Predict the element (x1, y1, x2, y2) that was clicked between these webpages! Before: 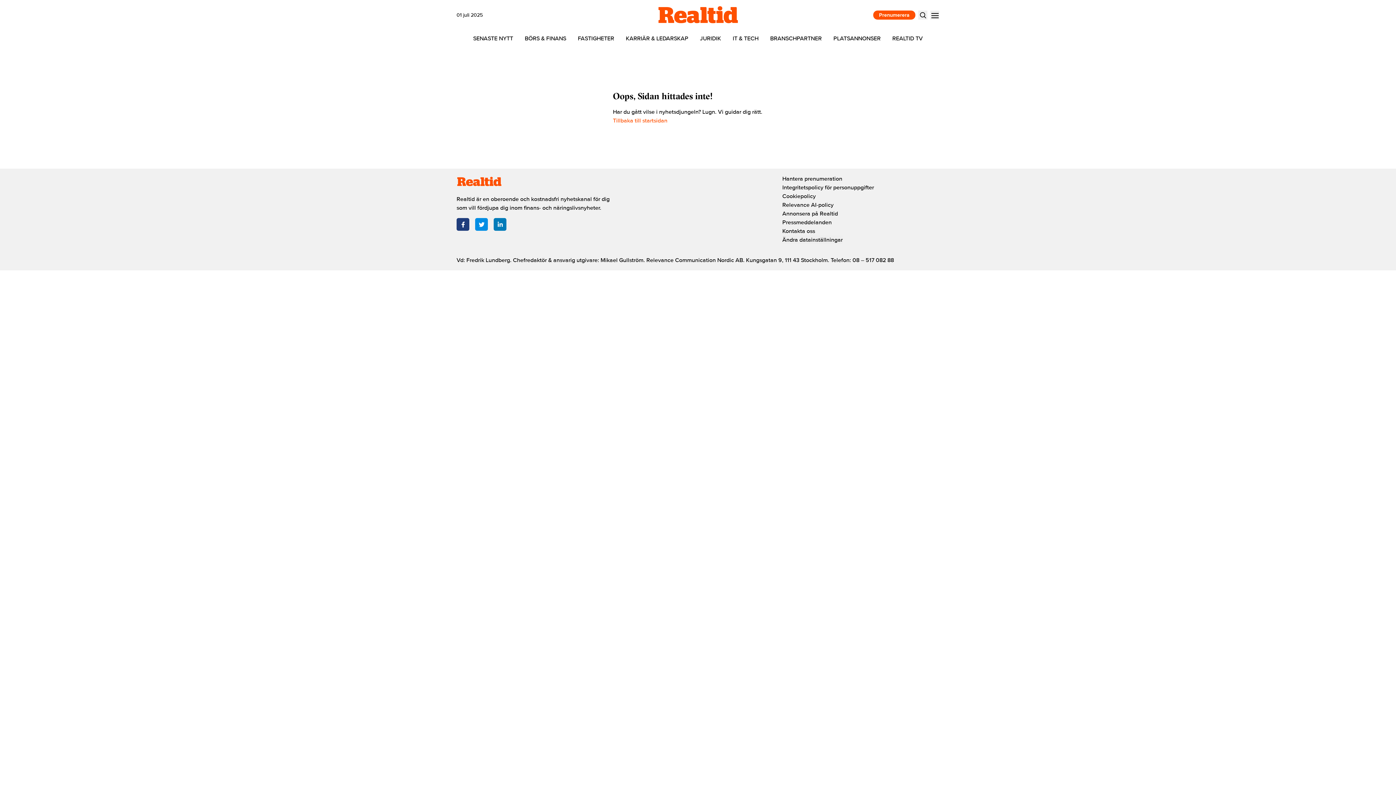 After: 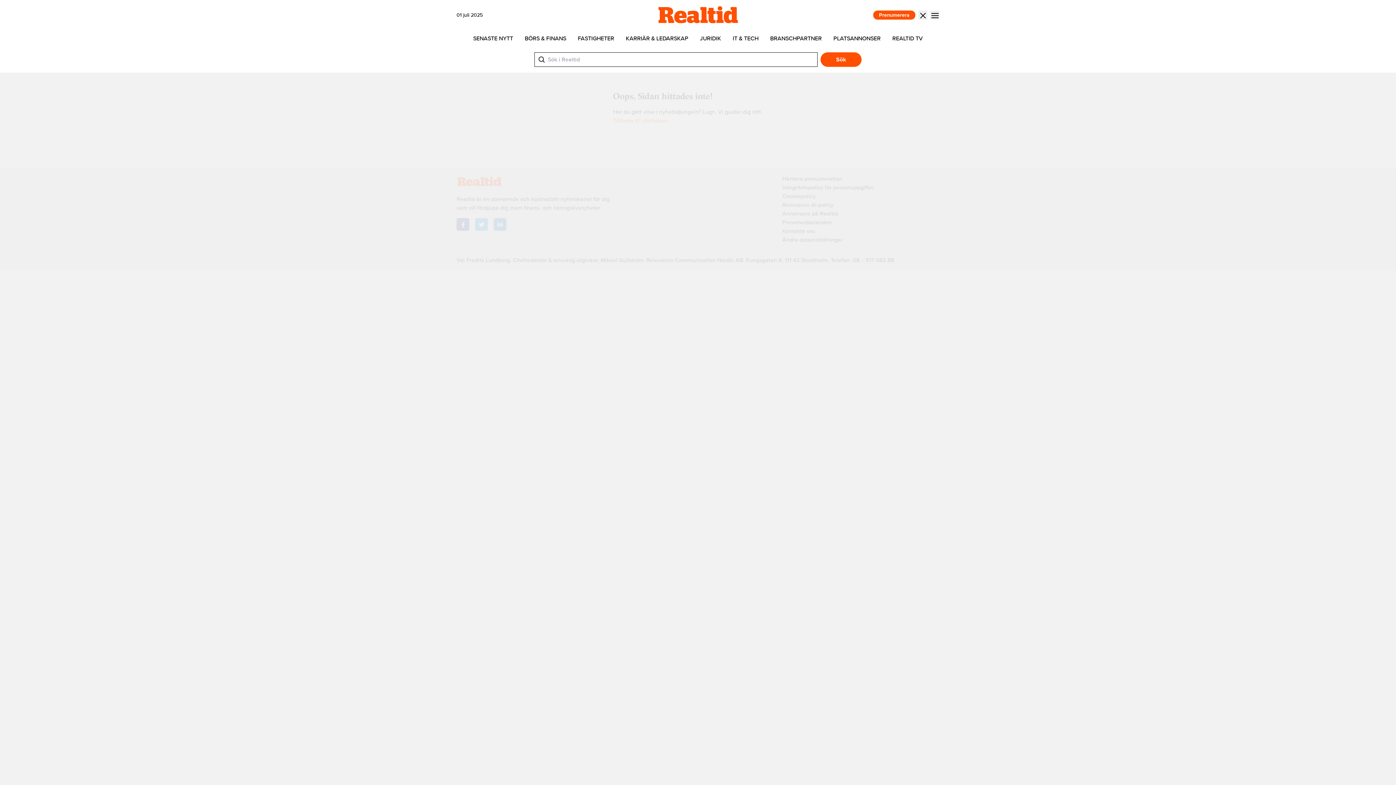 Action: label: Search bbox: (918, 10, 927, 19)